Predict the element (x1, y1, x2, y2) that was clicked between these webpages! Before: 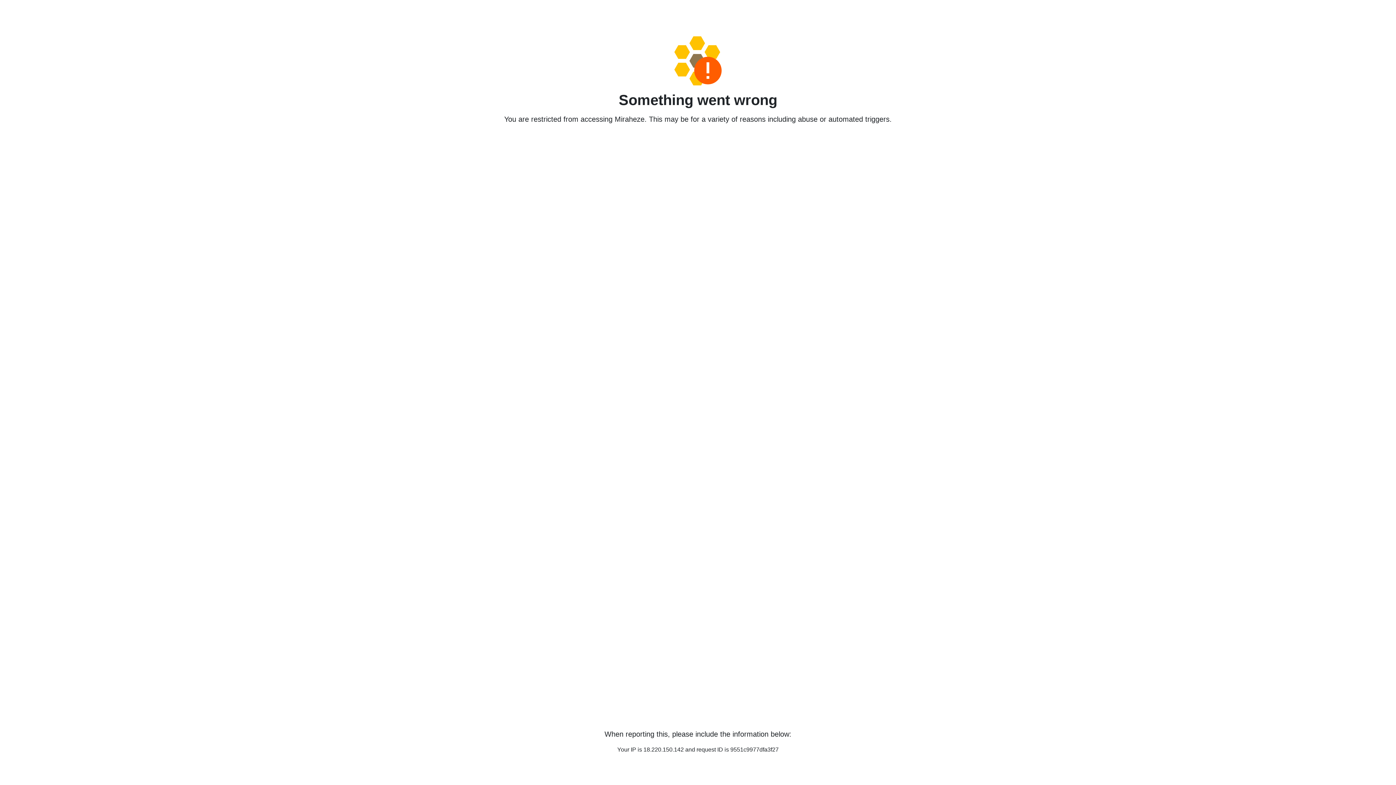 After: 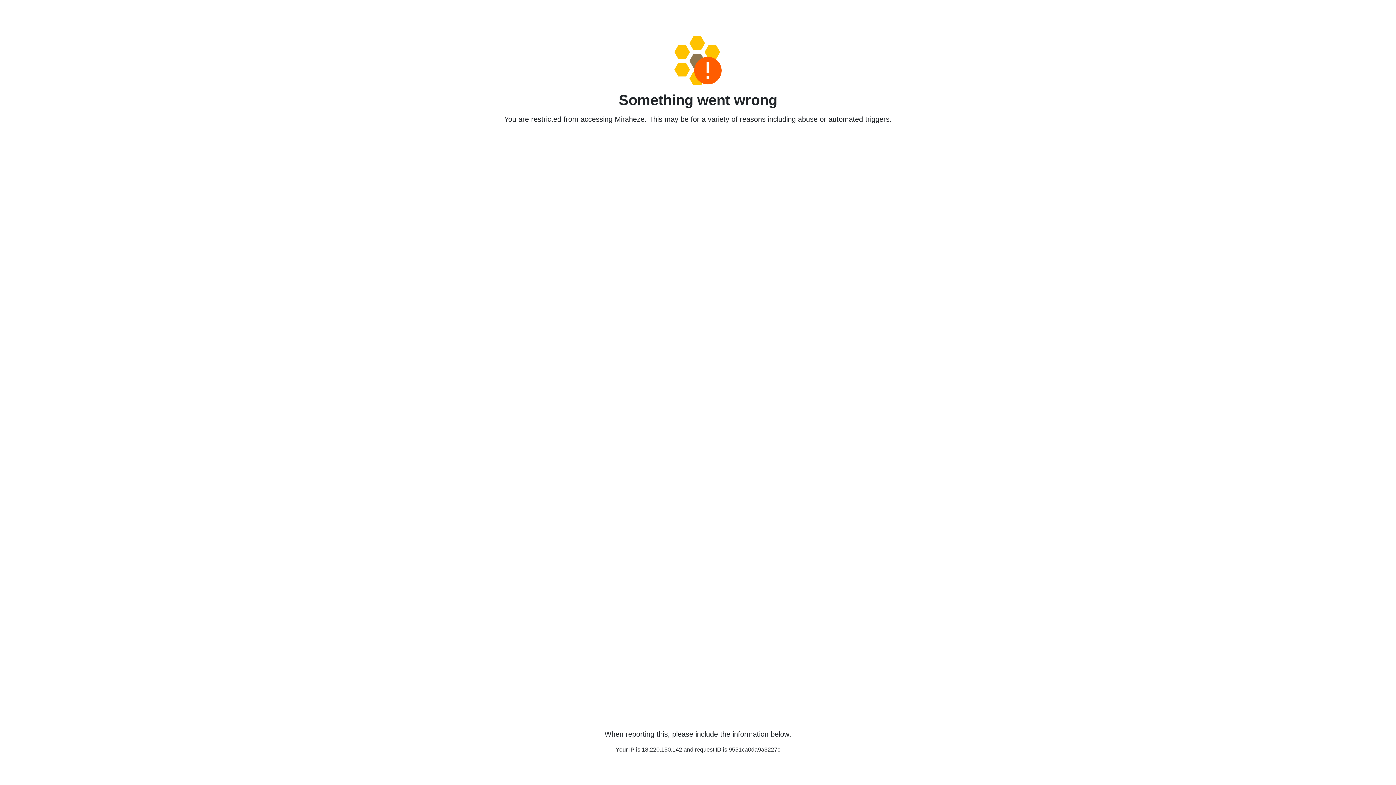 Action: bbox: (458, 36, 938, 85)